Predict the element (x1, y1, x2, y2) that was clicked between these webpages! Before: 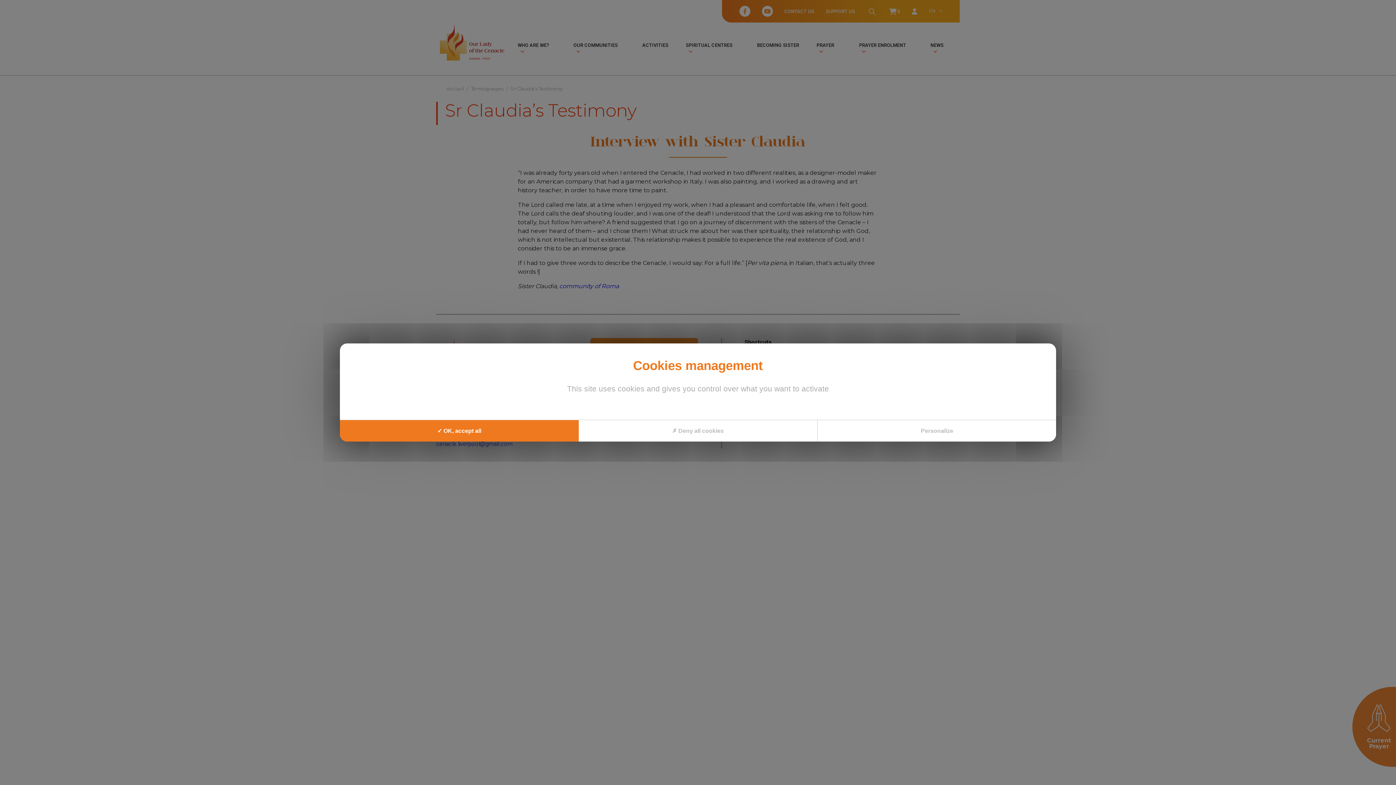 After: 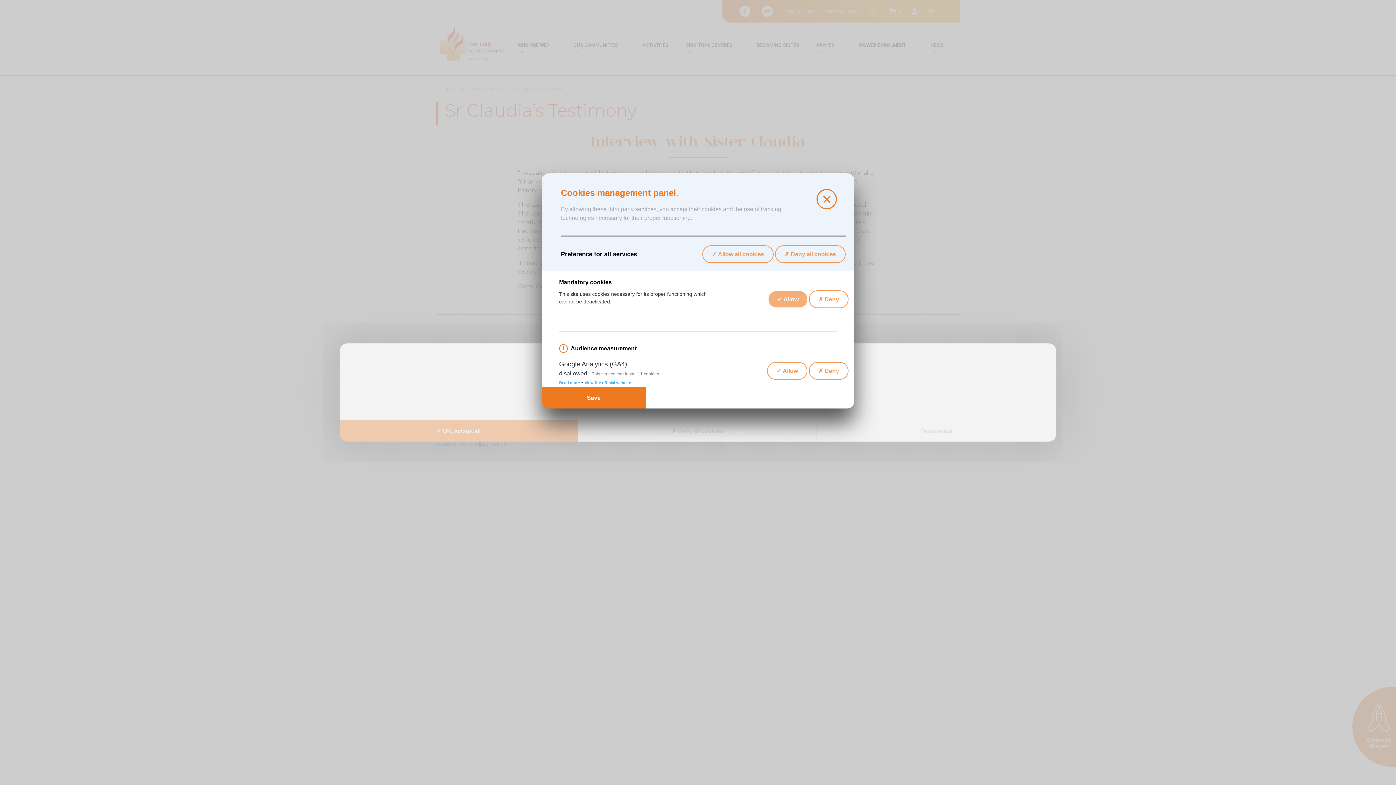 Action: label: Personalize (modal window) bbox: (817, 420, 1057, 441)